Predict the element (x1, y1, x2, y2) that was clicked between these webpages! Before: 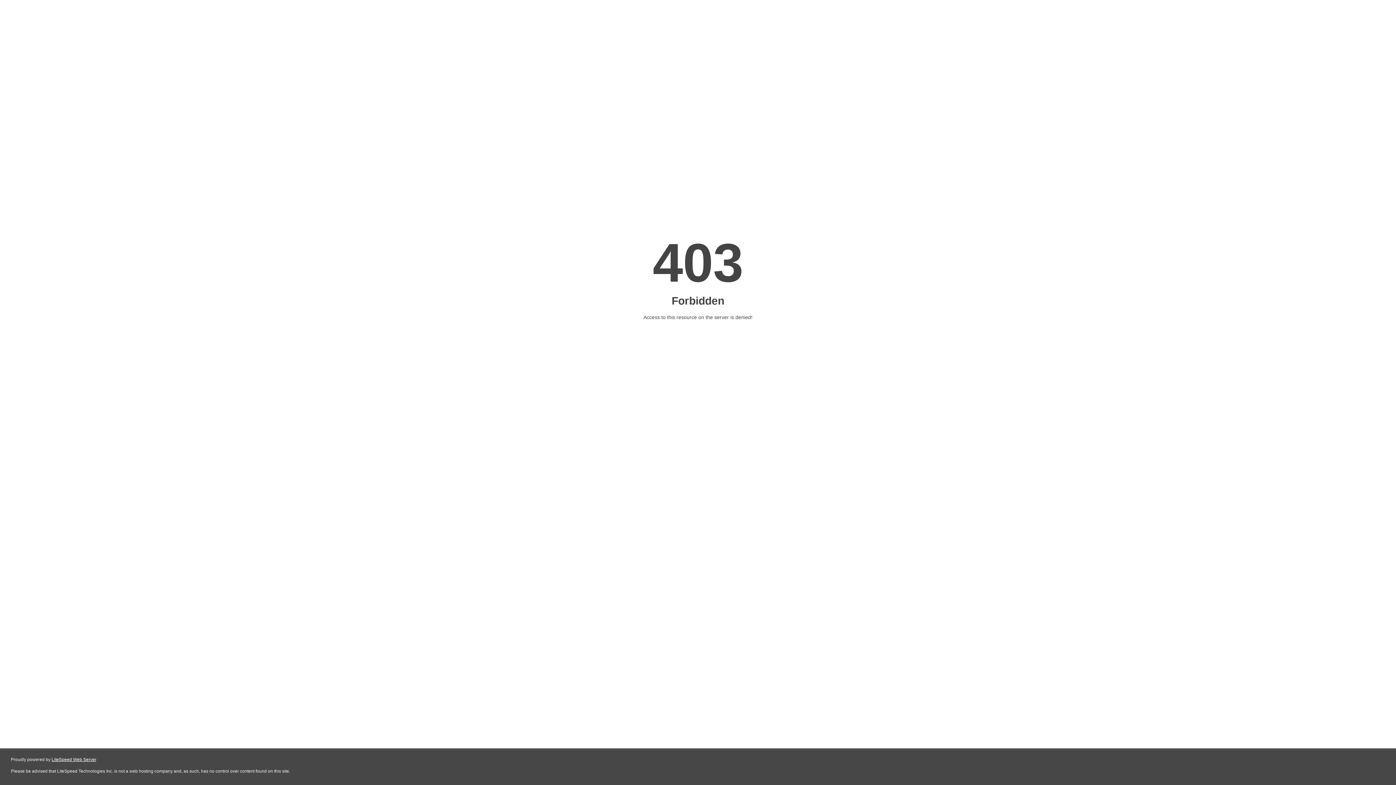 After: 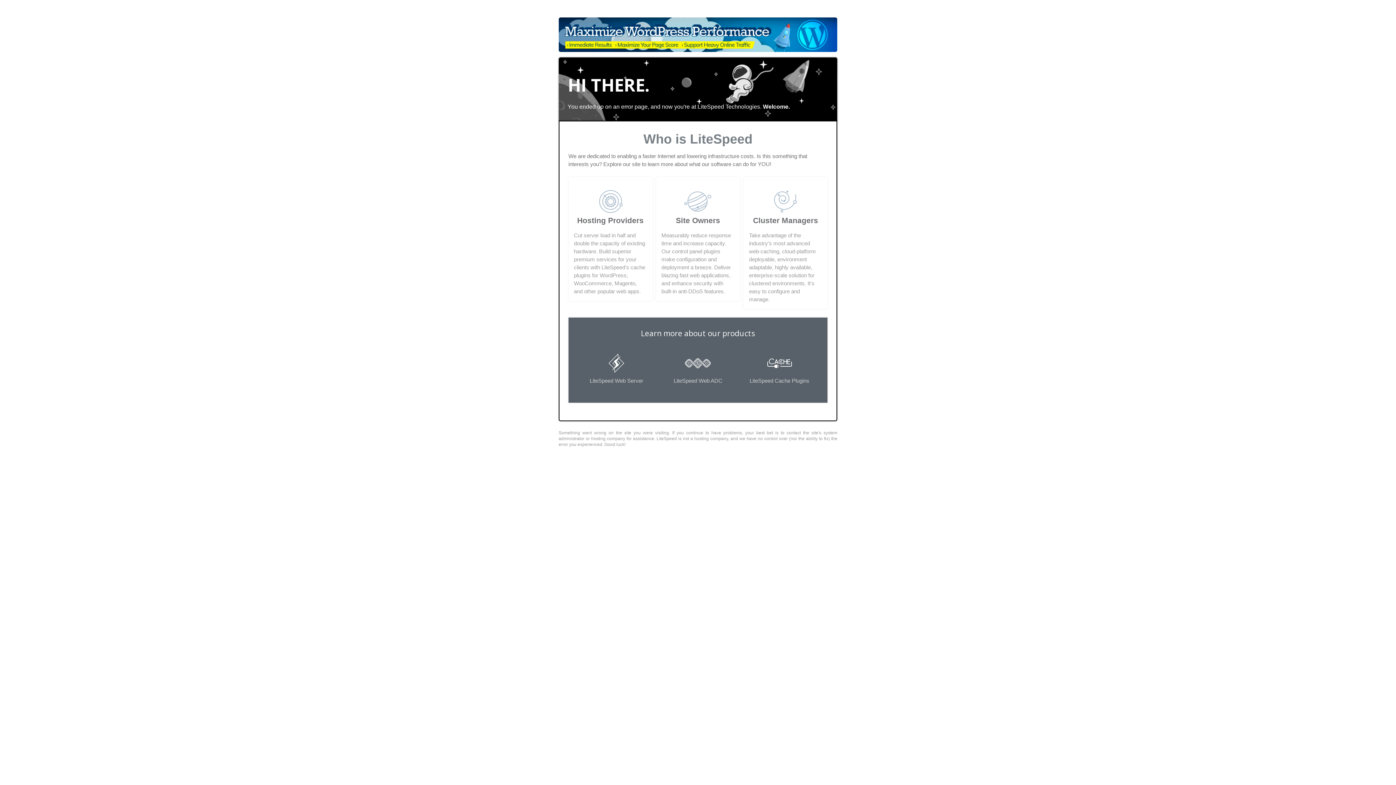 Action: label: LiteSpeed Web Server bbox: (51, 757, 96, 762)